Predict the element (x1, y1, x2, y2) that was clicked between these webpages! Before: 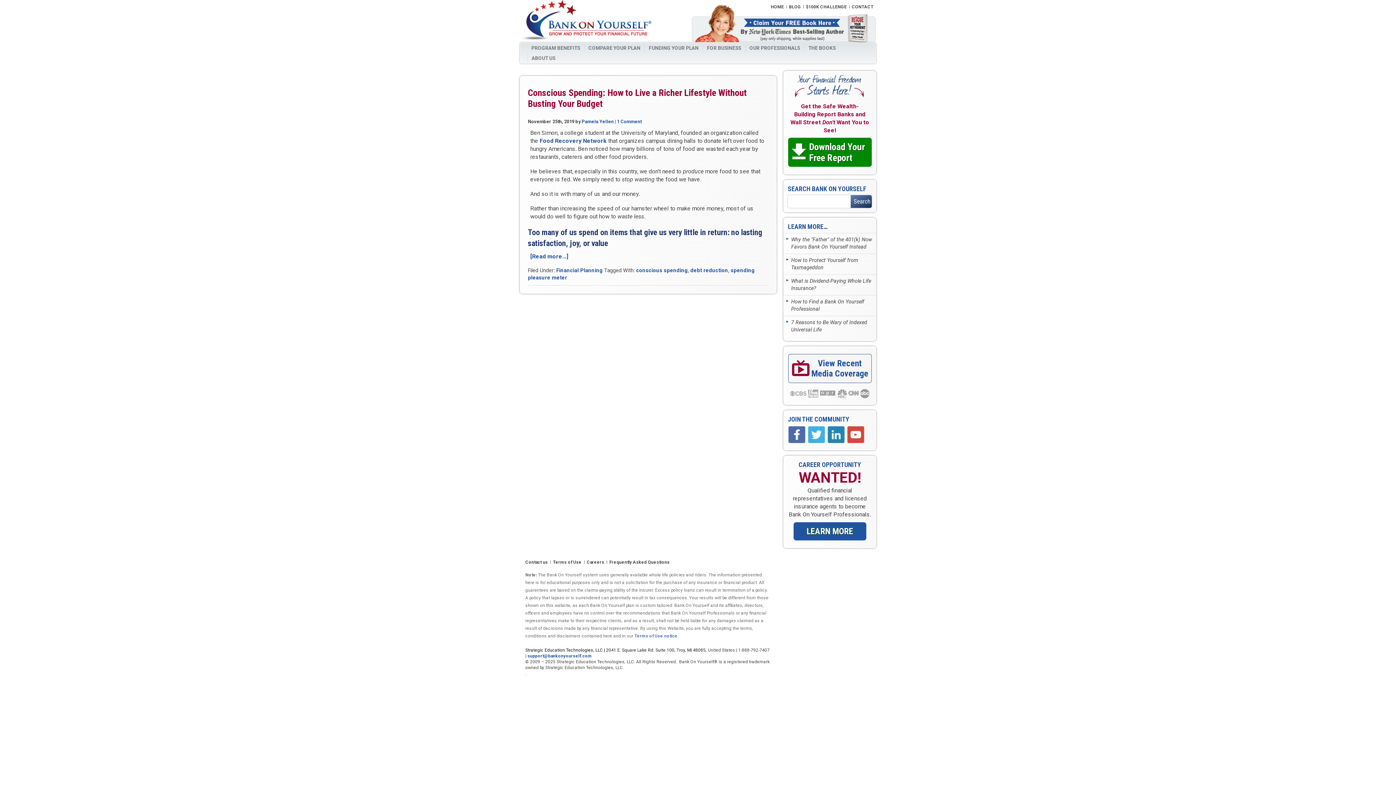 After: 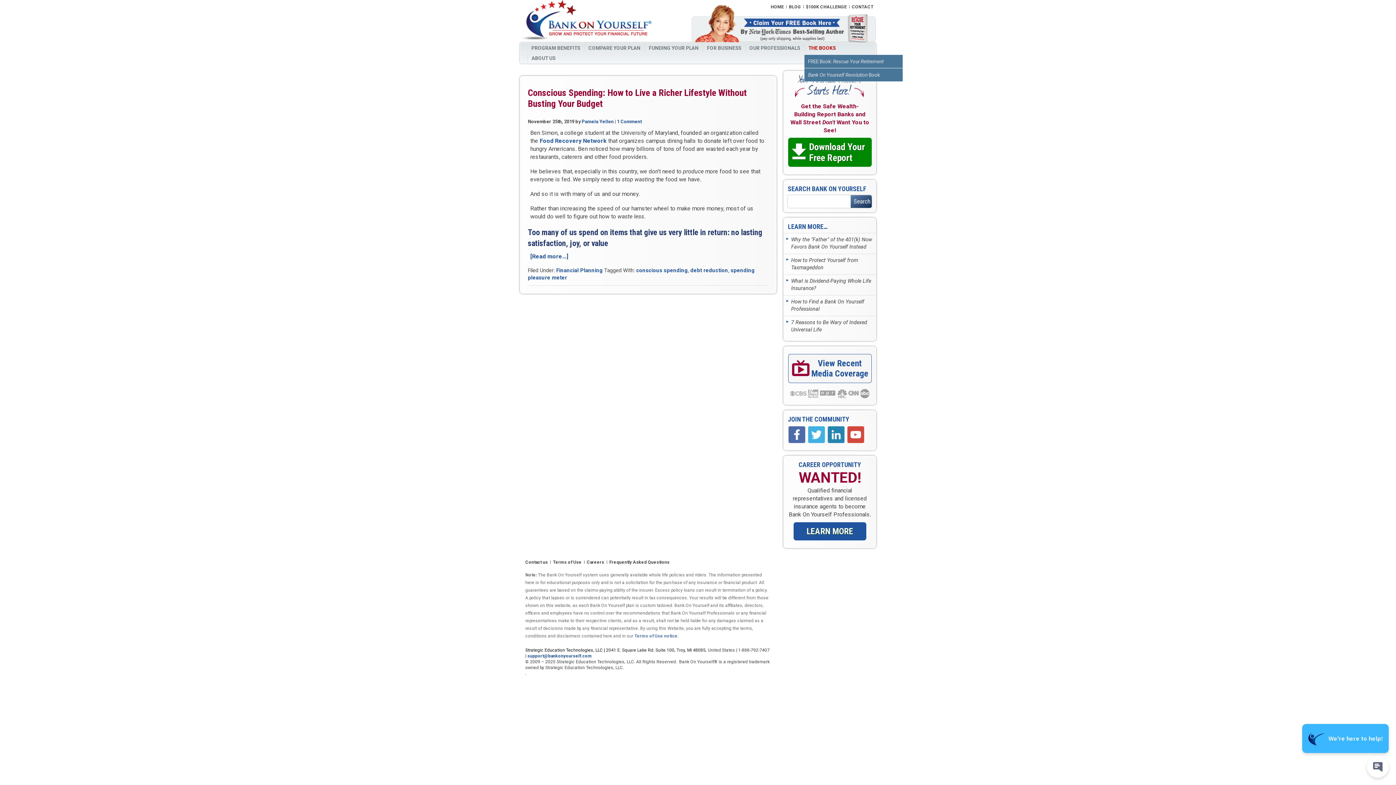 Action: label: THE BOOKS bbox: (804, 44, 839, 52)